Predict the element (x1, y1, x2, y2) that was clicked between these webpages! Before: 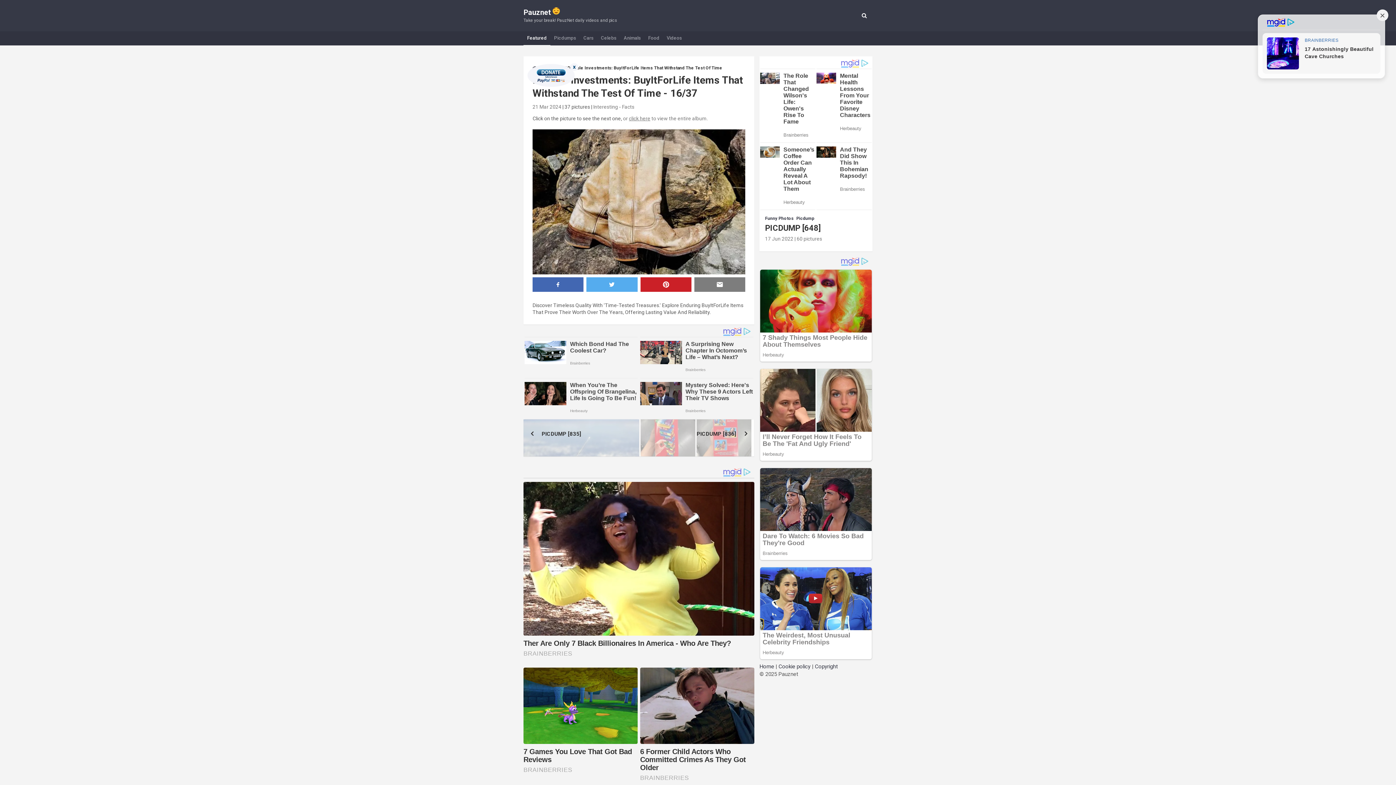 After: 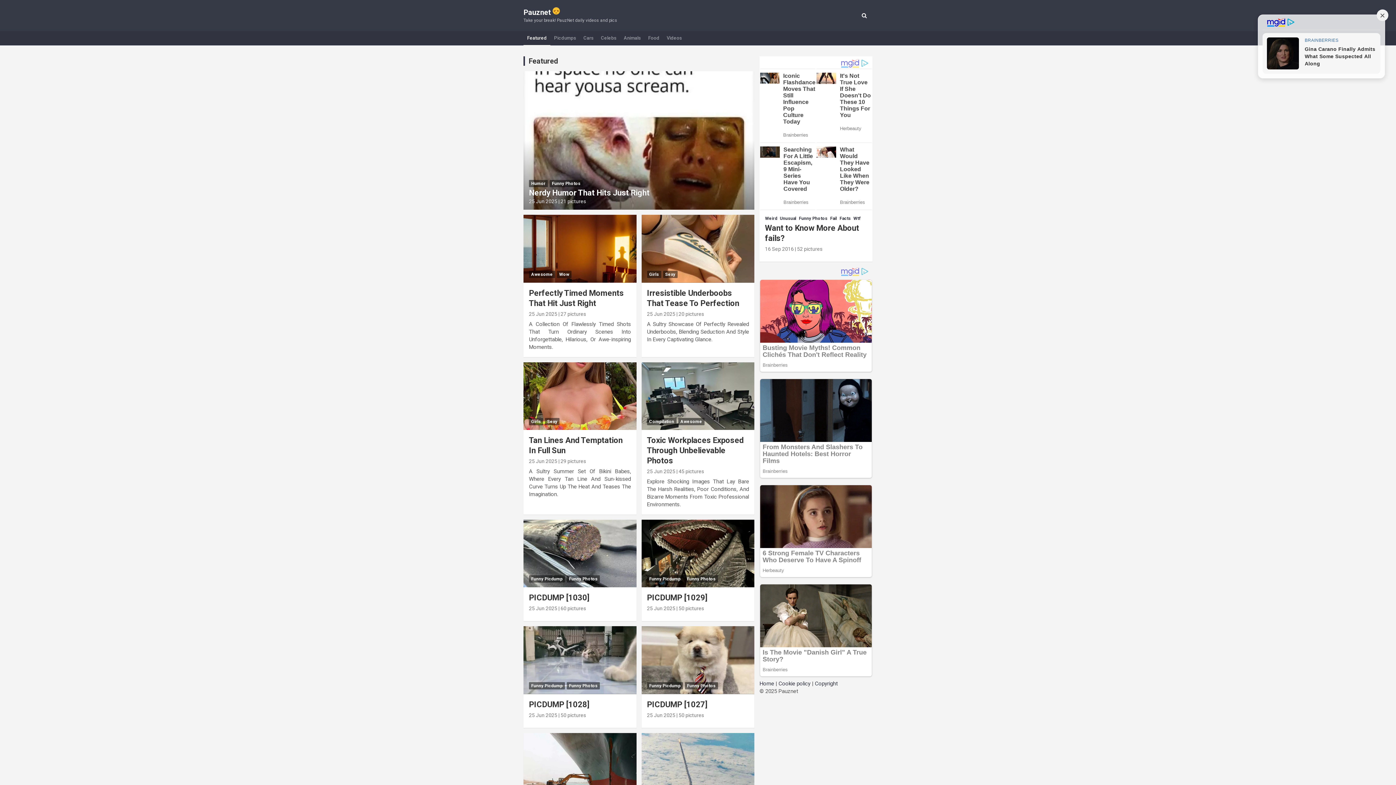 Action: bbox: (523, 8, 560, 16) label: Pauznet 